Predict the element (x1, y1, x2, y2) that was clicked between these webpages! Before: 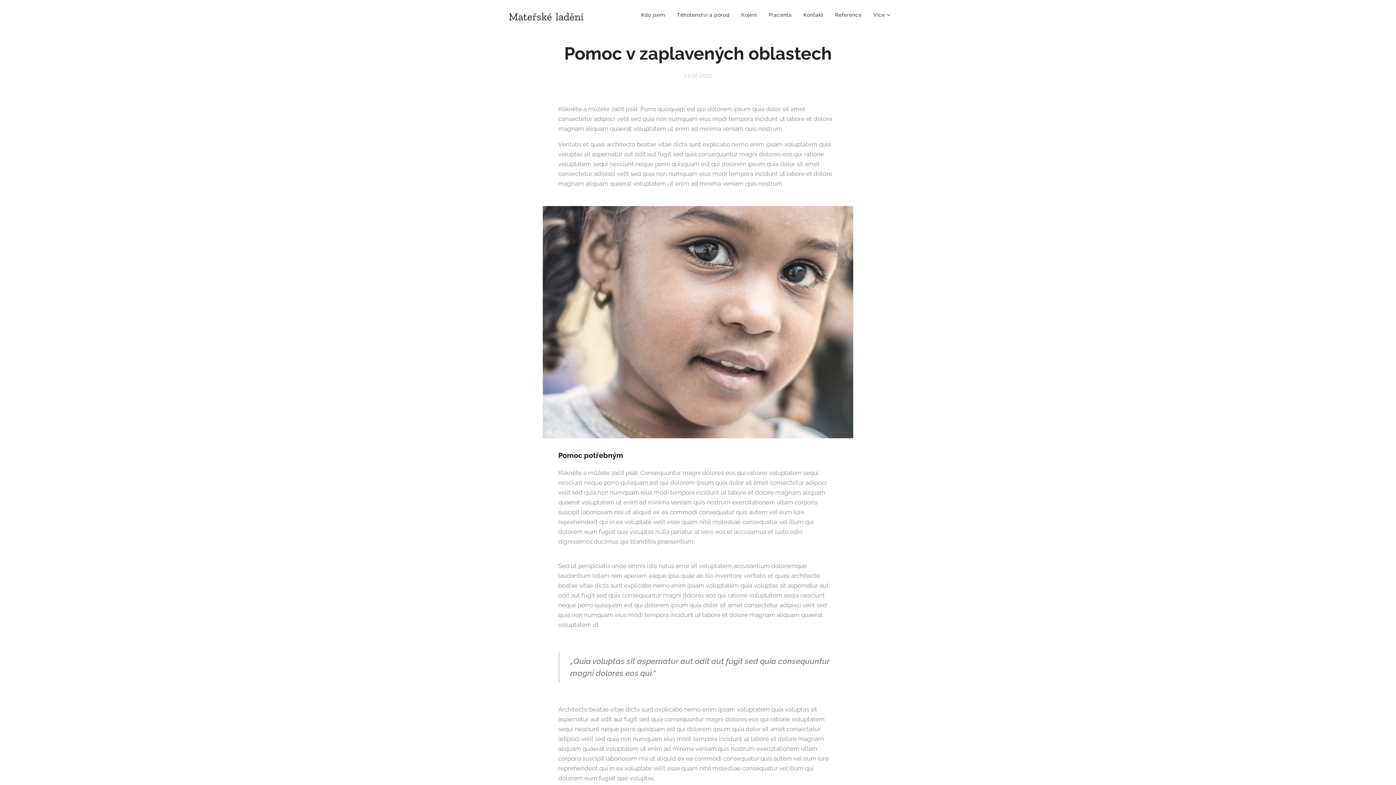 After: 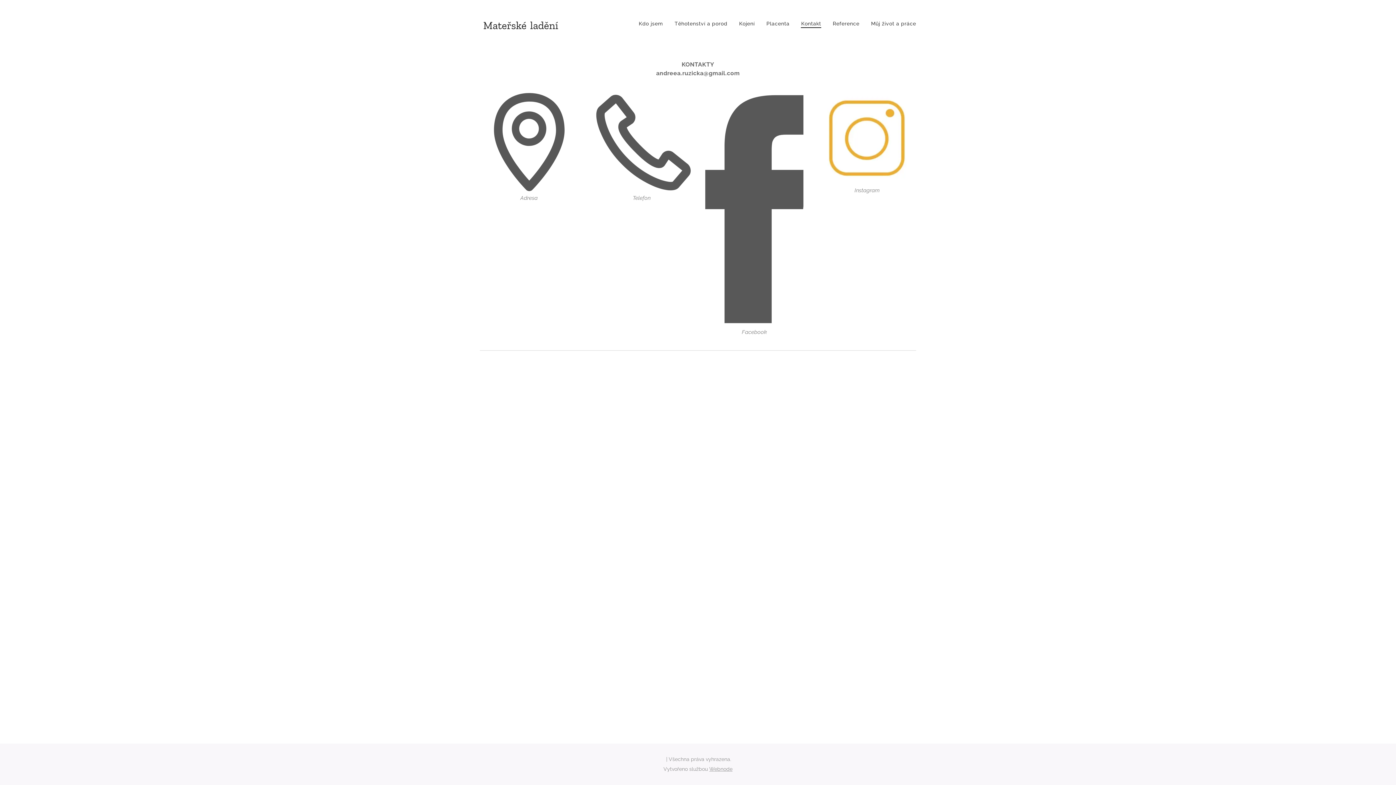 Action: label: Kontakt bbox: (797, 5, 829, 24)